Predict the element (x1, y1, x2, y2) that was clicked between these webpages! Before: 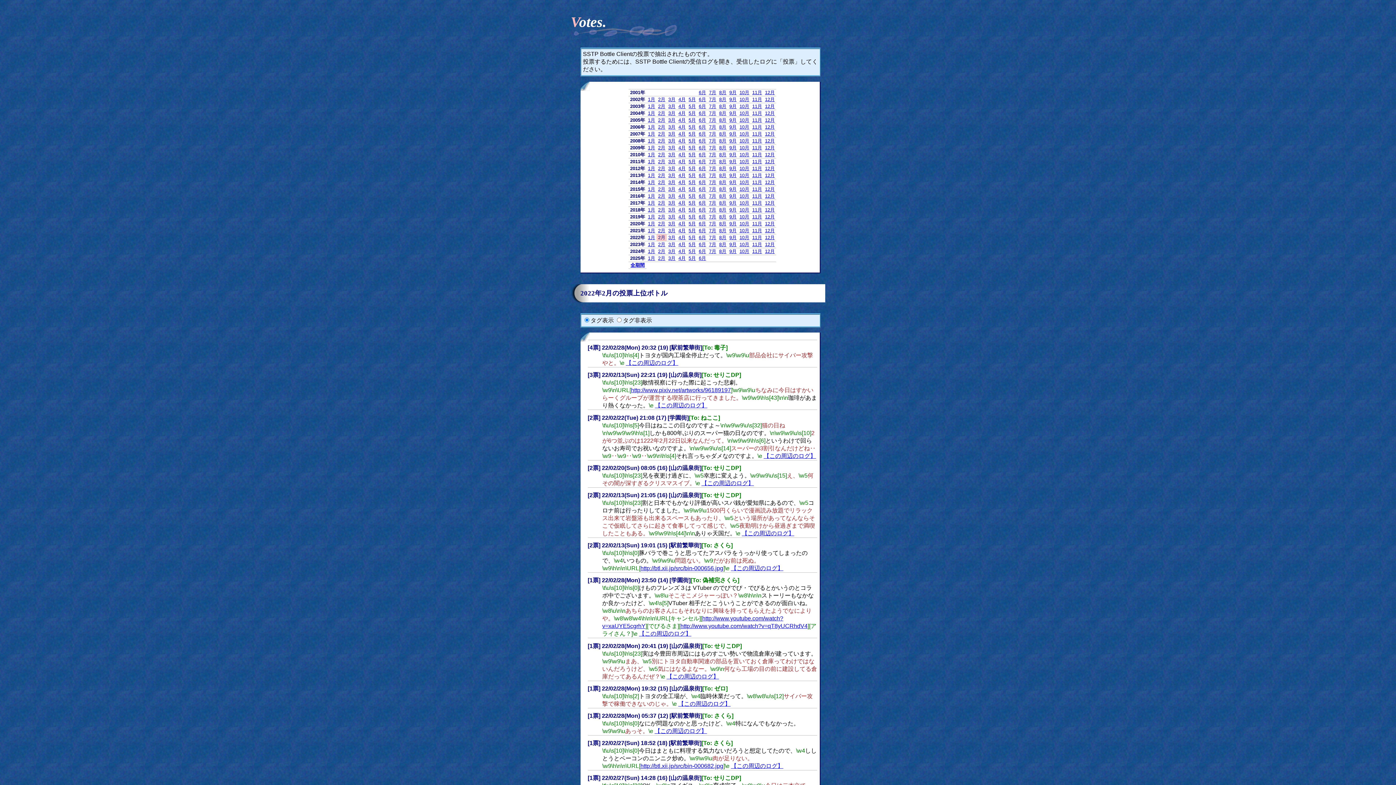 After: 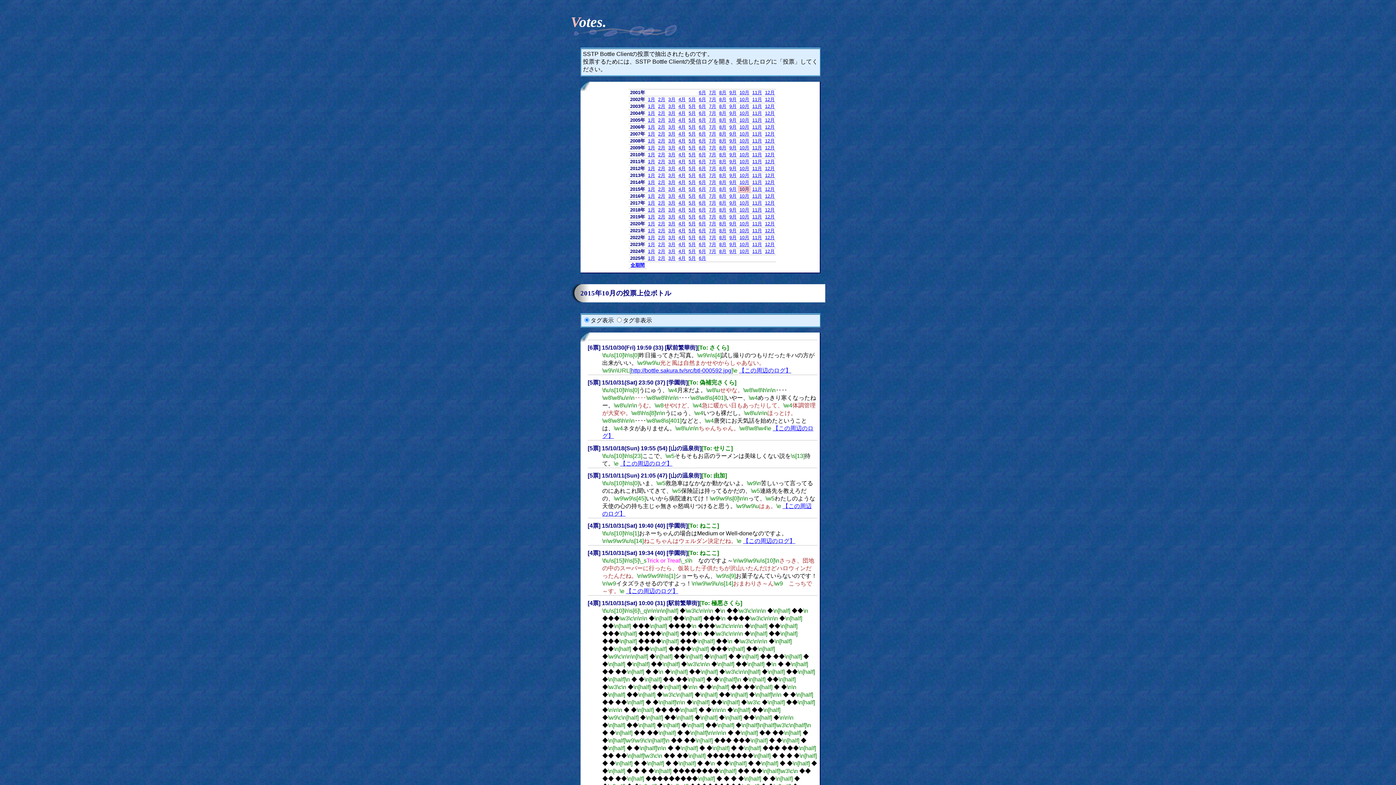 Action: bbox: (739, 186, 749, 191) label: 10月